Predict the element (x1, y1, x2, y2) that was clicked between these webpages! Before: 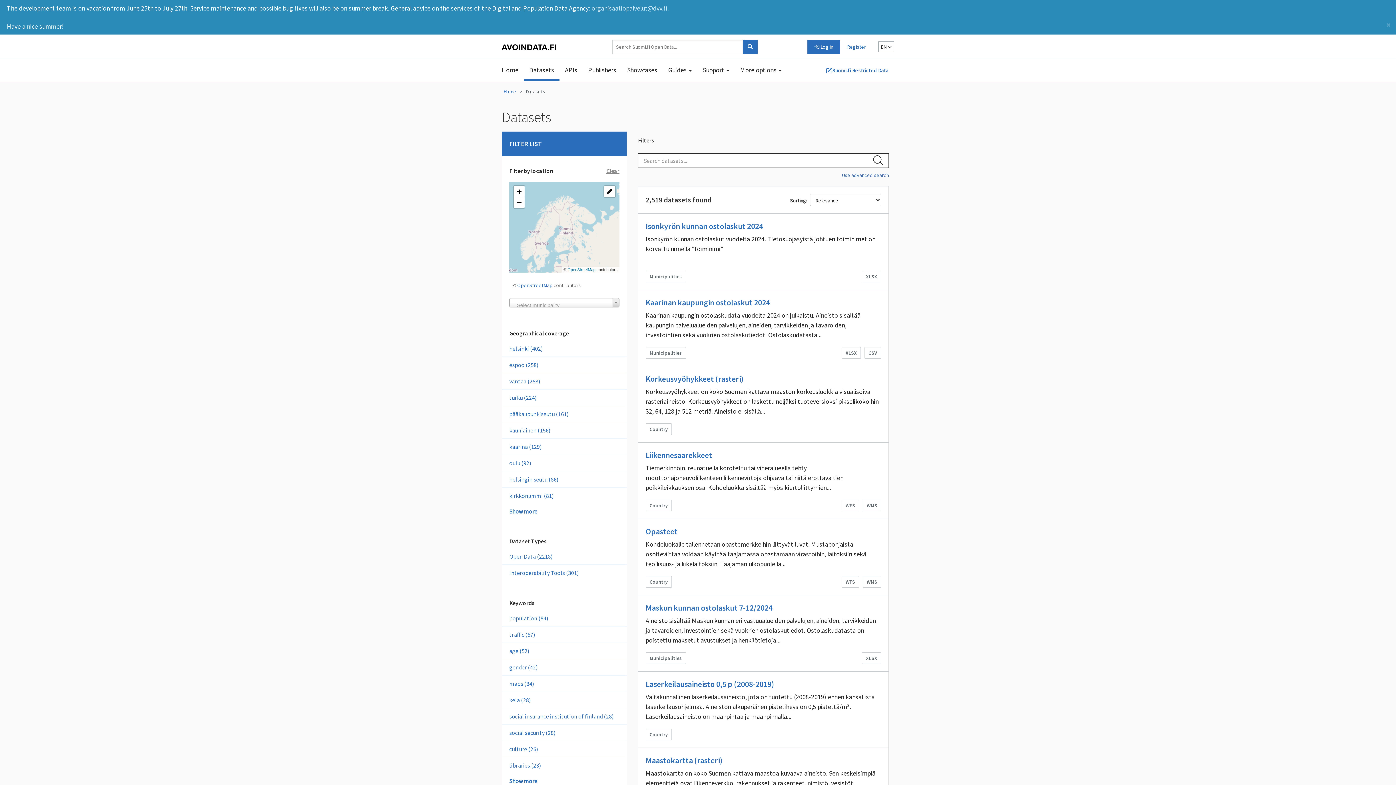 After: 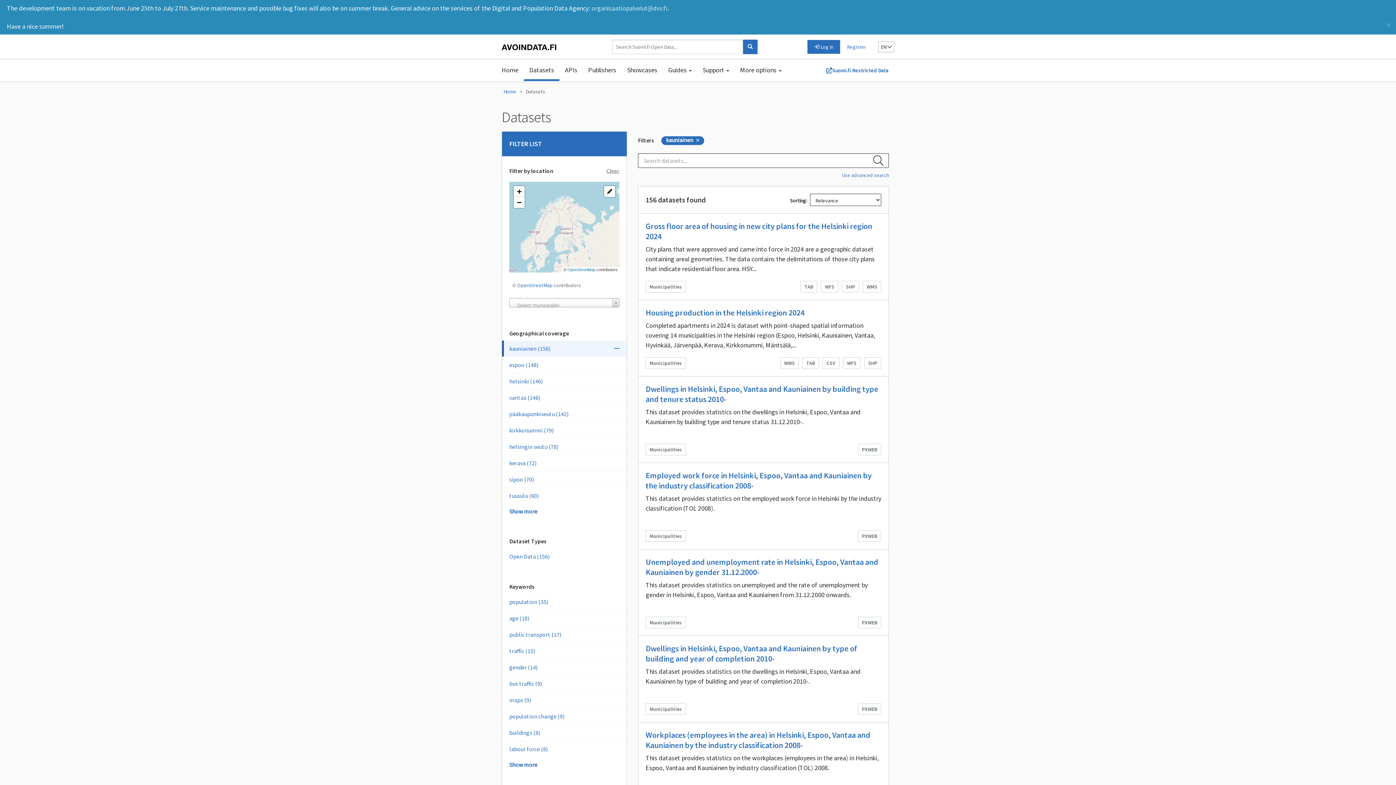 Action: label: kauniainen (156) bbox: (502, 422, 626, 438)